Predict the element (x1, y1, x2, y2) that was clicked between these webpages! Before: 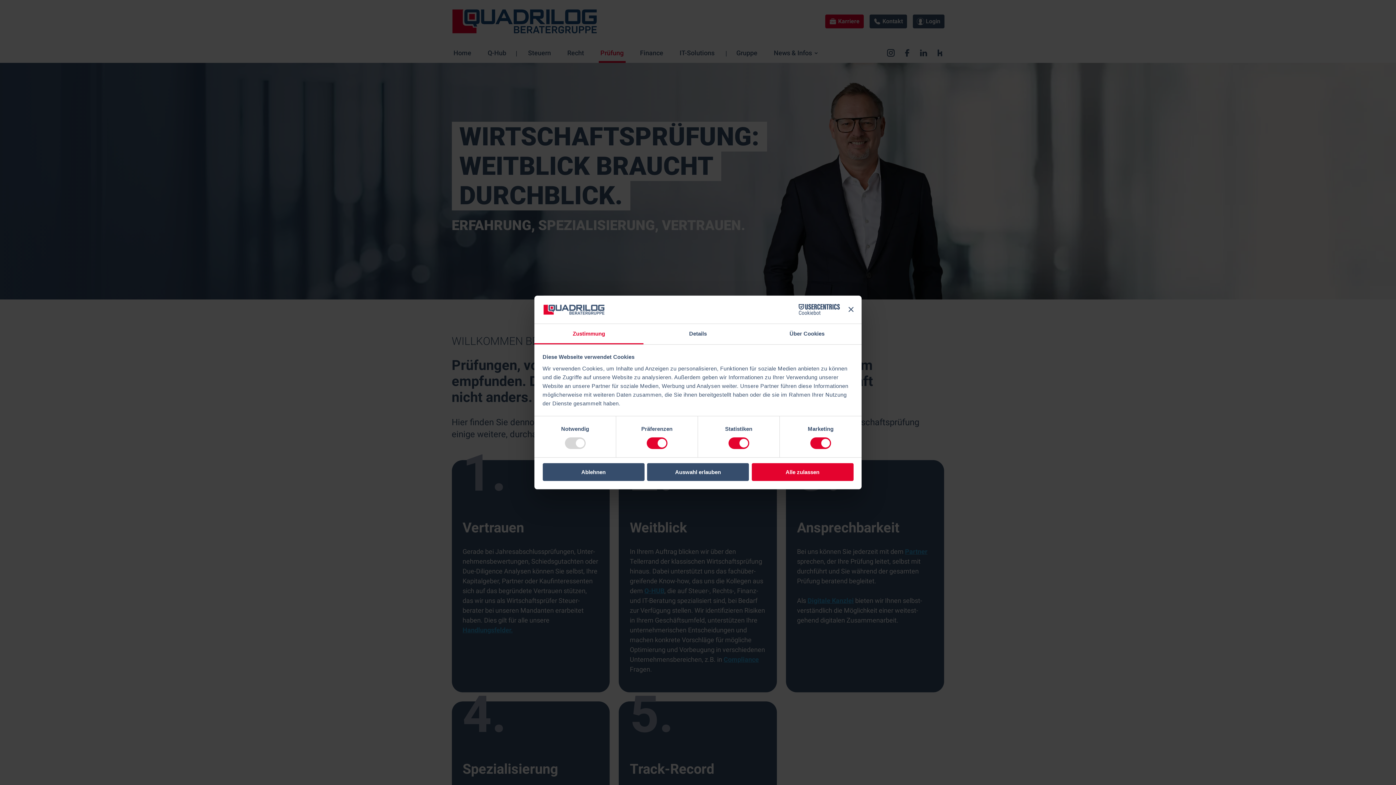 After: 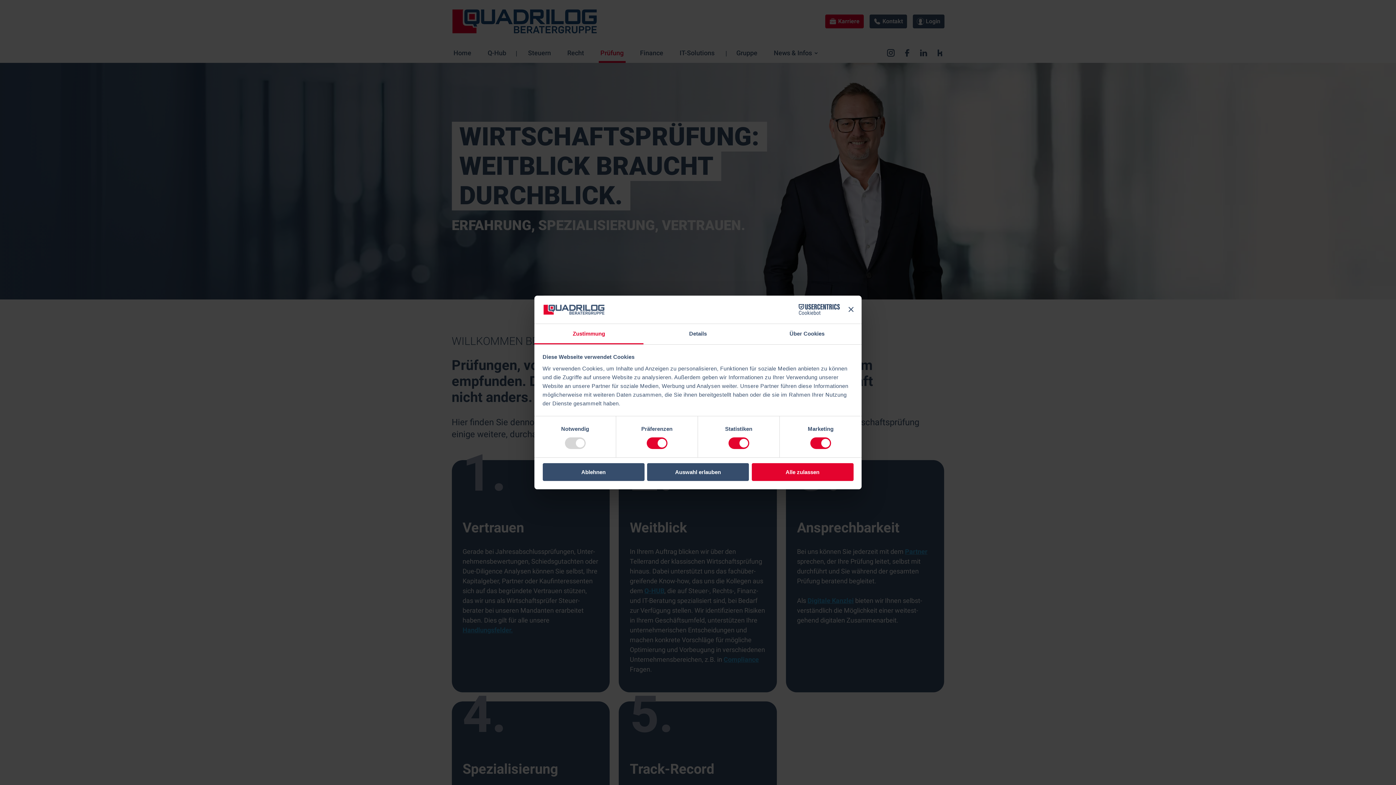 Action: bbox: (534, 324, 643, 344) label: Zustimmung